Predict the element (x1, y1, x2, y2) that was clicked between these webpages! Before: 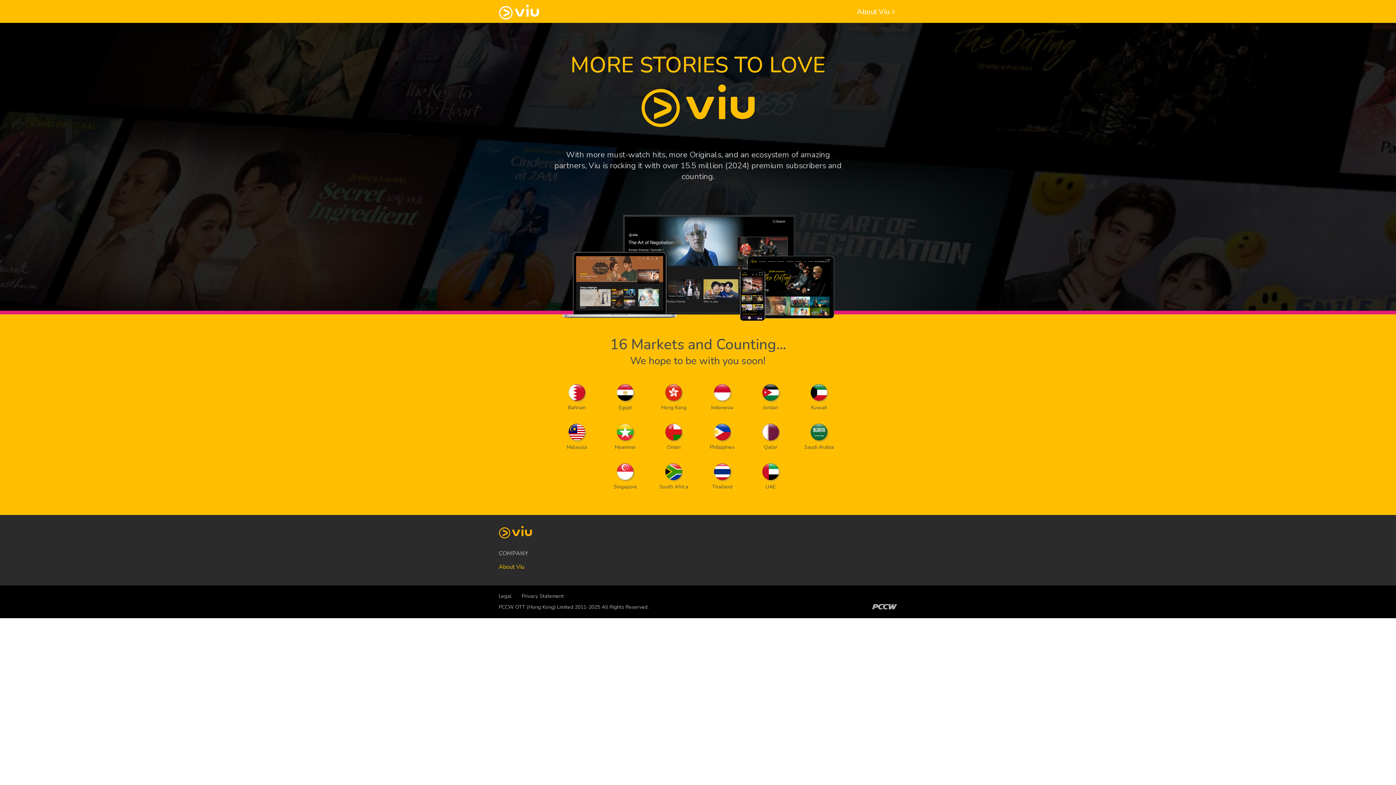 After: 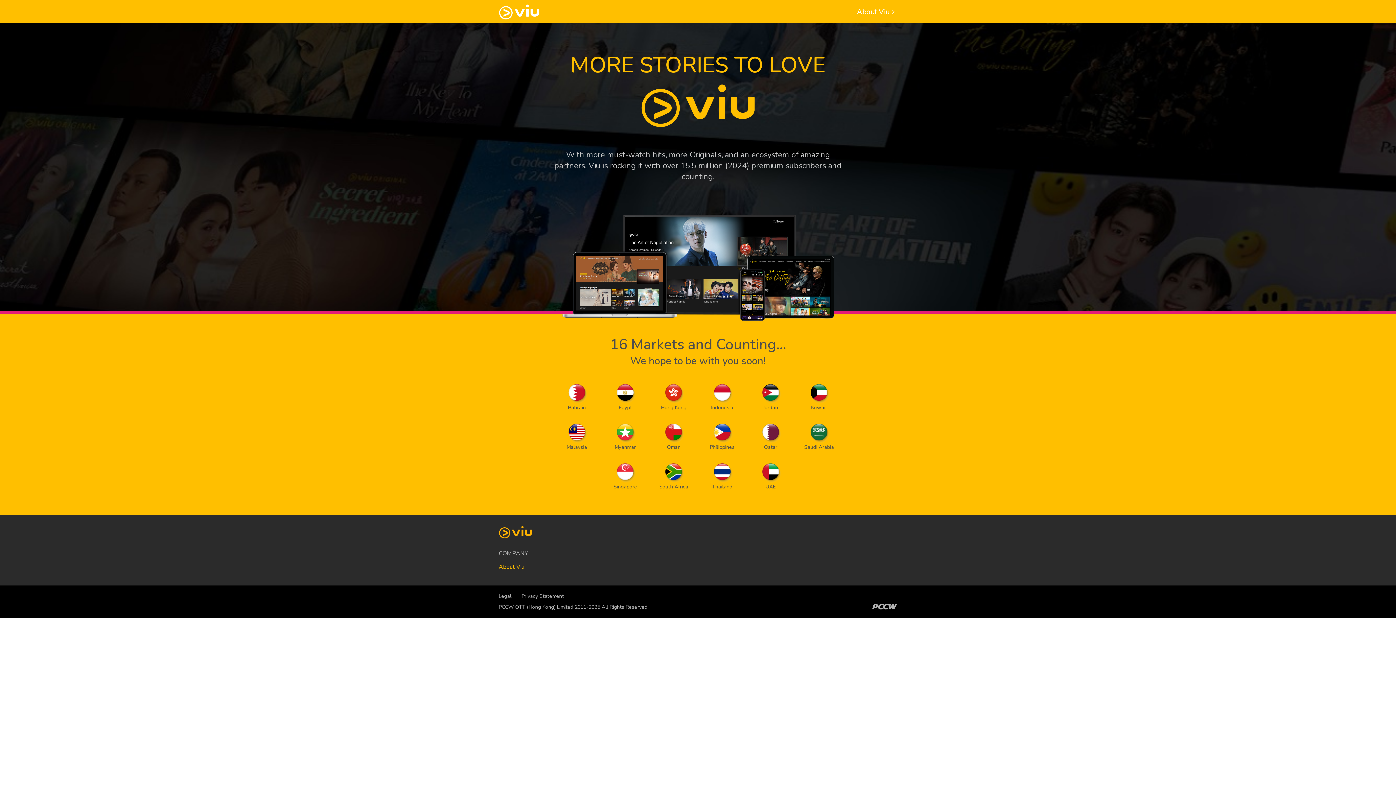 Action: label: Privacy Statement bbox: (521, 593, 564, 600)